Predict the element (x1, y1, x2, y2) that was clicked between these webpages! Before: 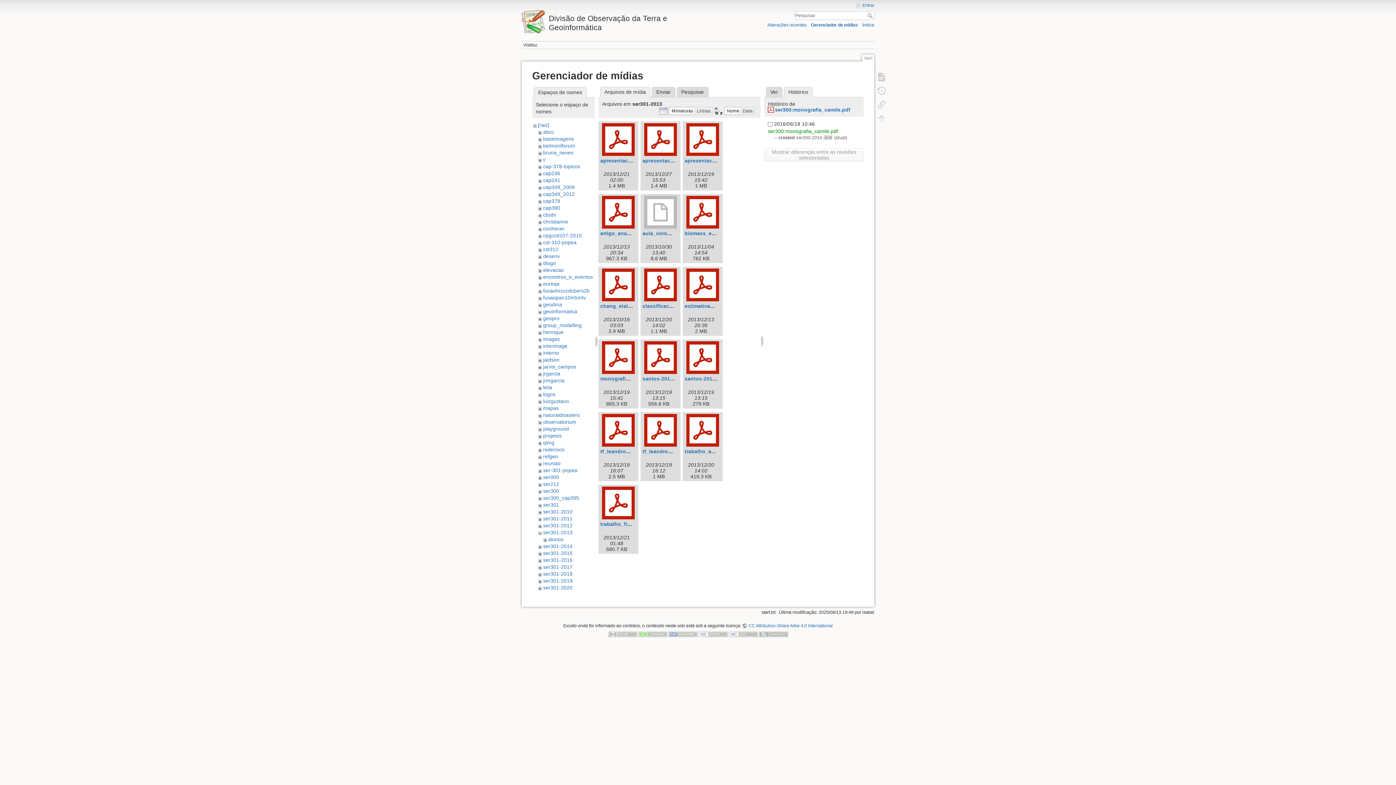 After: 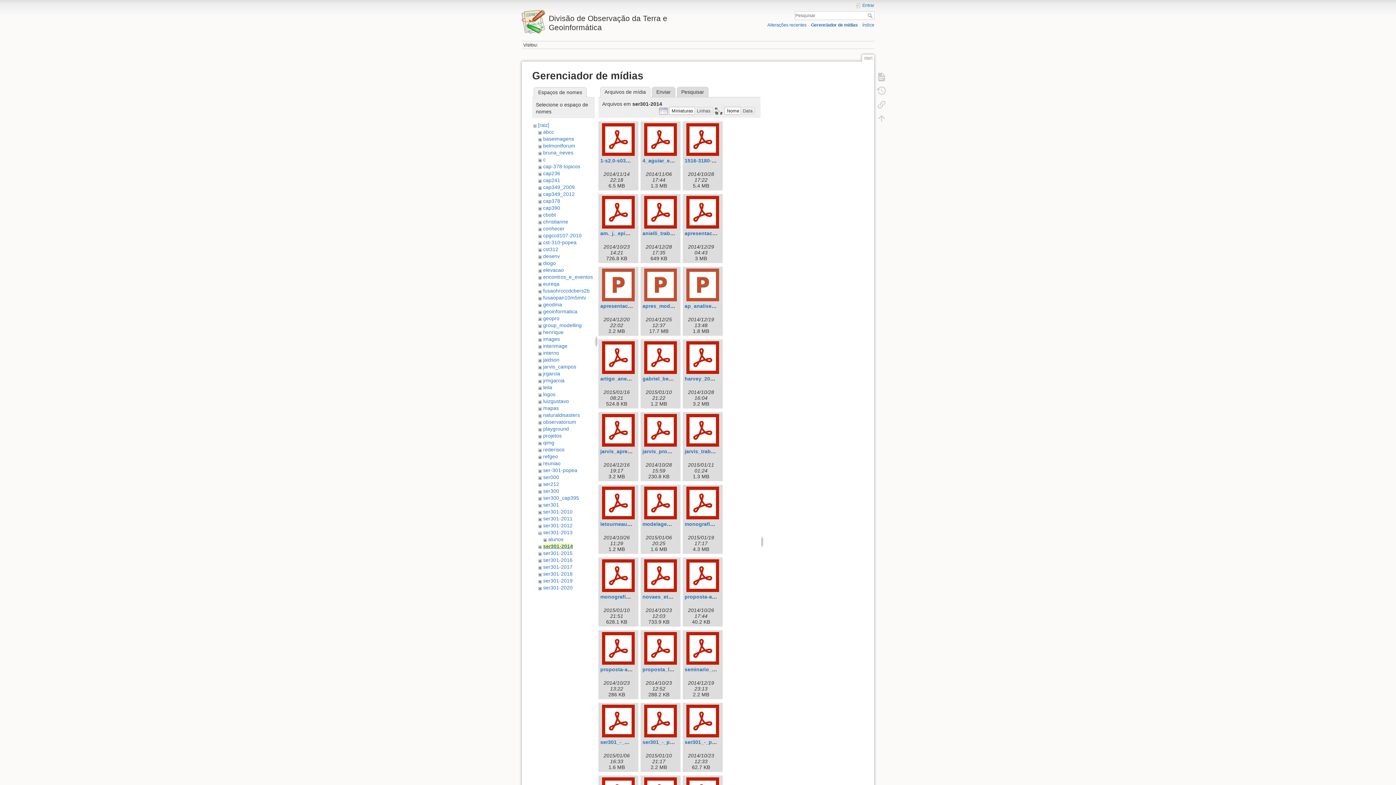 Action: bbox: (543, 543, 572, 549) label: ser301-2014